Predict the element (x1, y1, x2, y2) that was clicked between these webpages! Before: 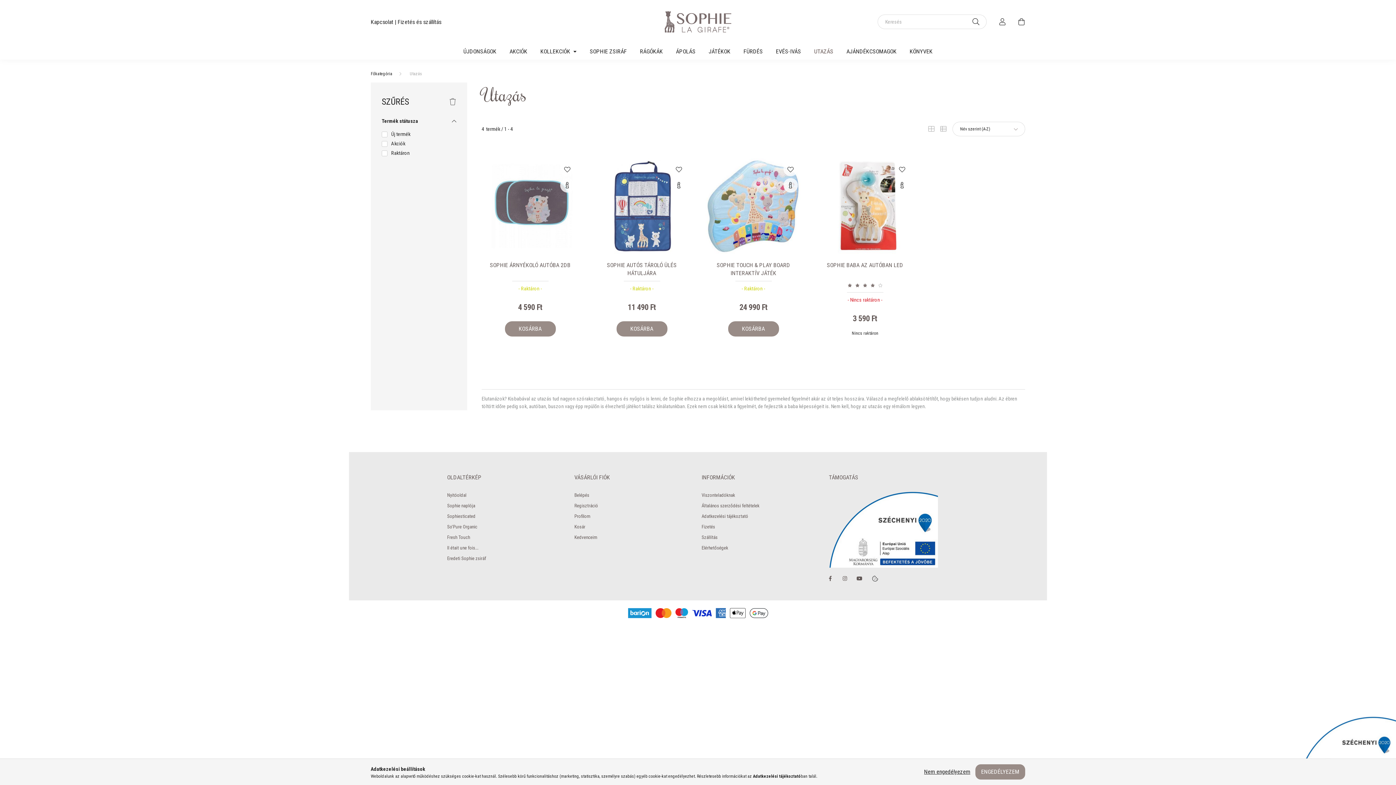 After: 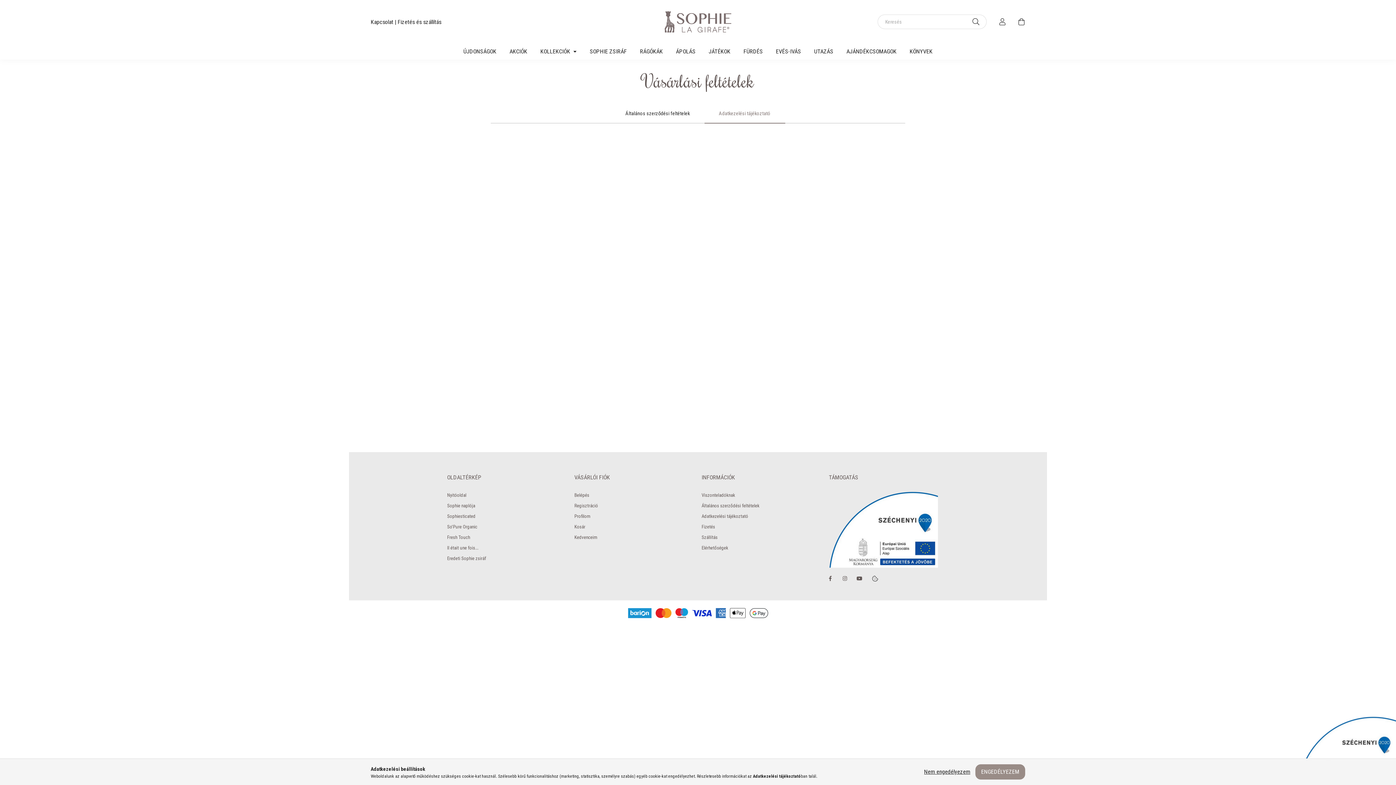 Action: bbox: (701, 513, 748, 519) label: Adatkezelési tájékoztató